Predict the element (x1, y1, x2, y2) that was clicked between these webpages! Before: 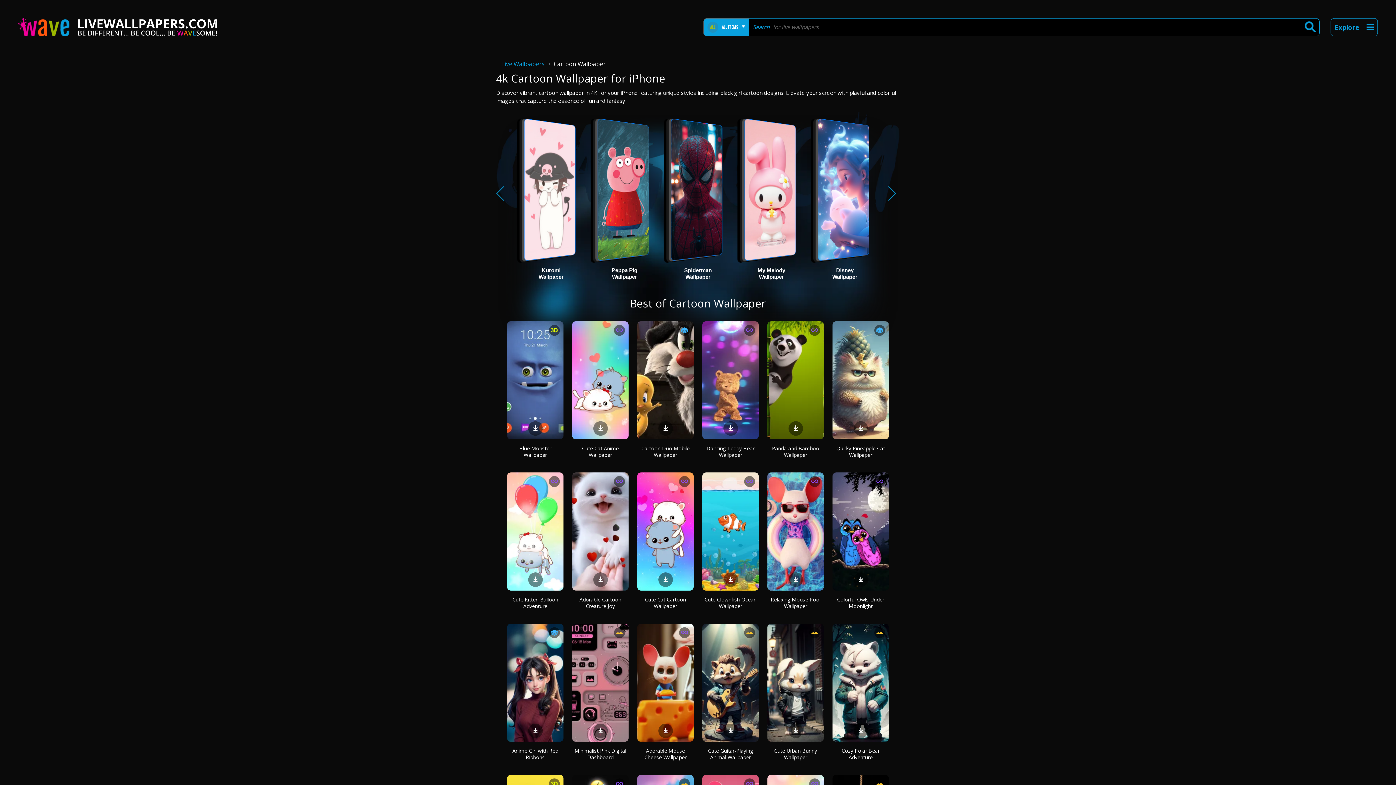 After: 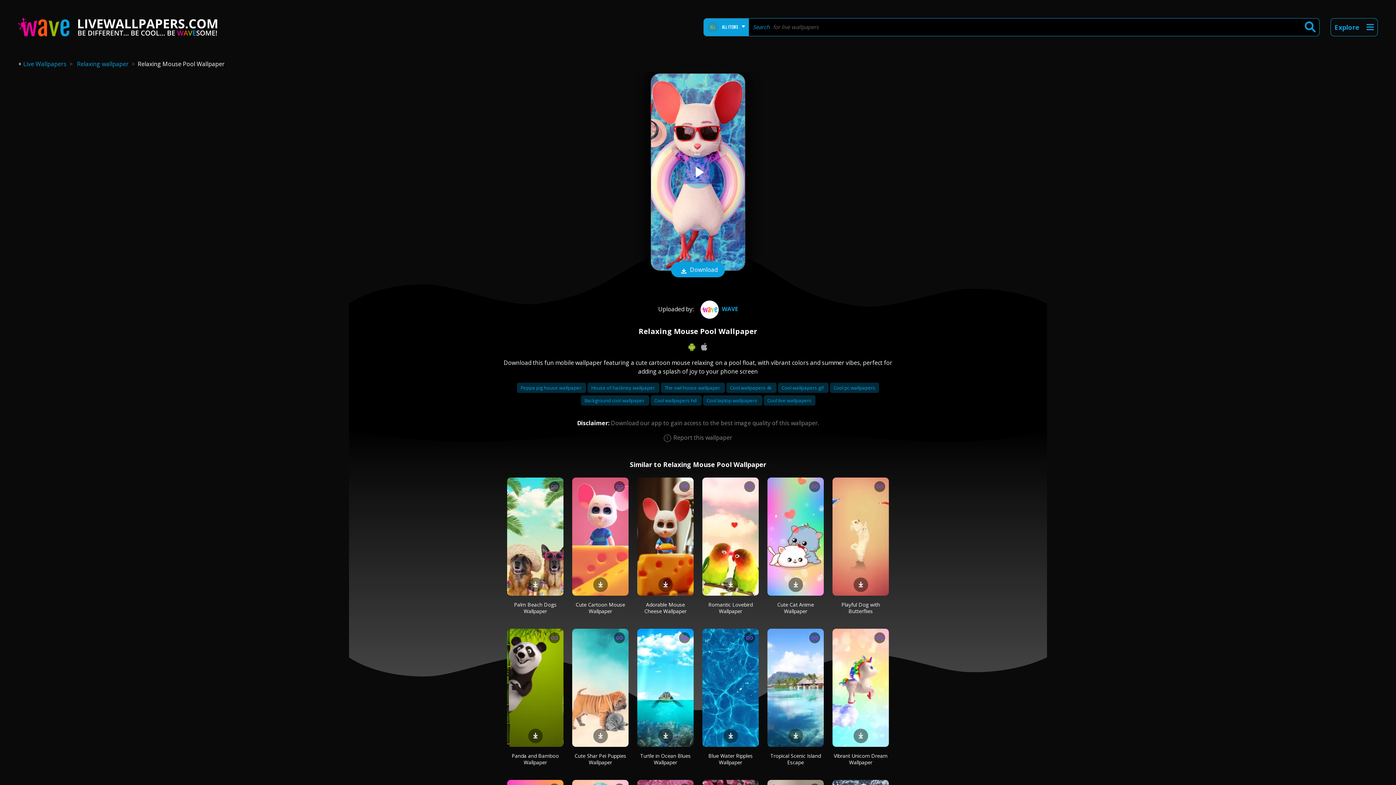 Action: bbox: (770, 596, 820, 609) label: Relaxing Mouse Pool Wallpaper